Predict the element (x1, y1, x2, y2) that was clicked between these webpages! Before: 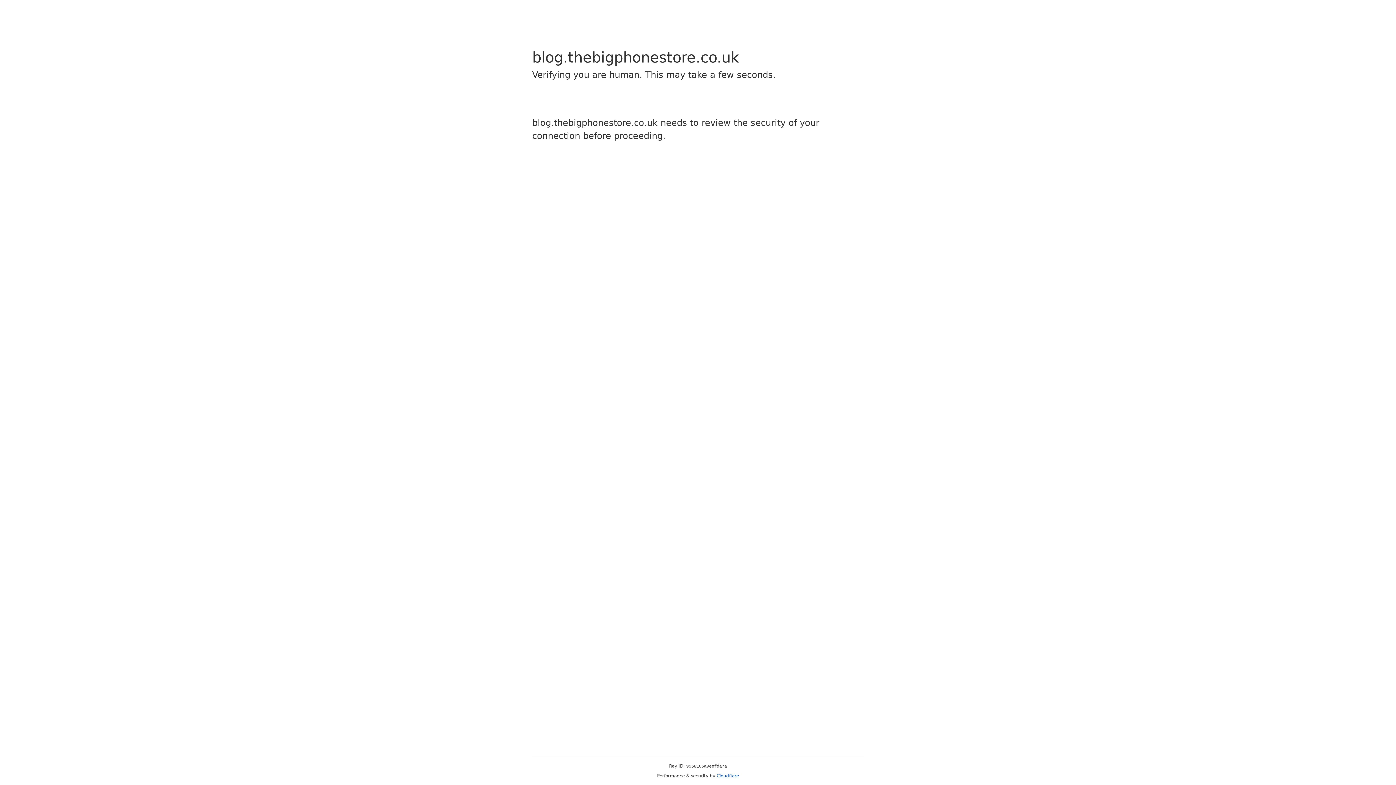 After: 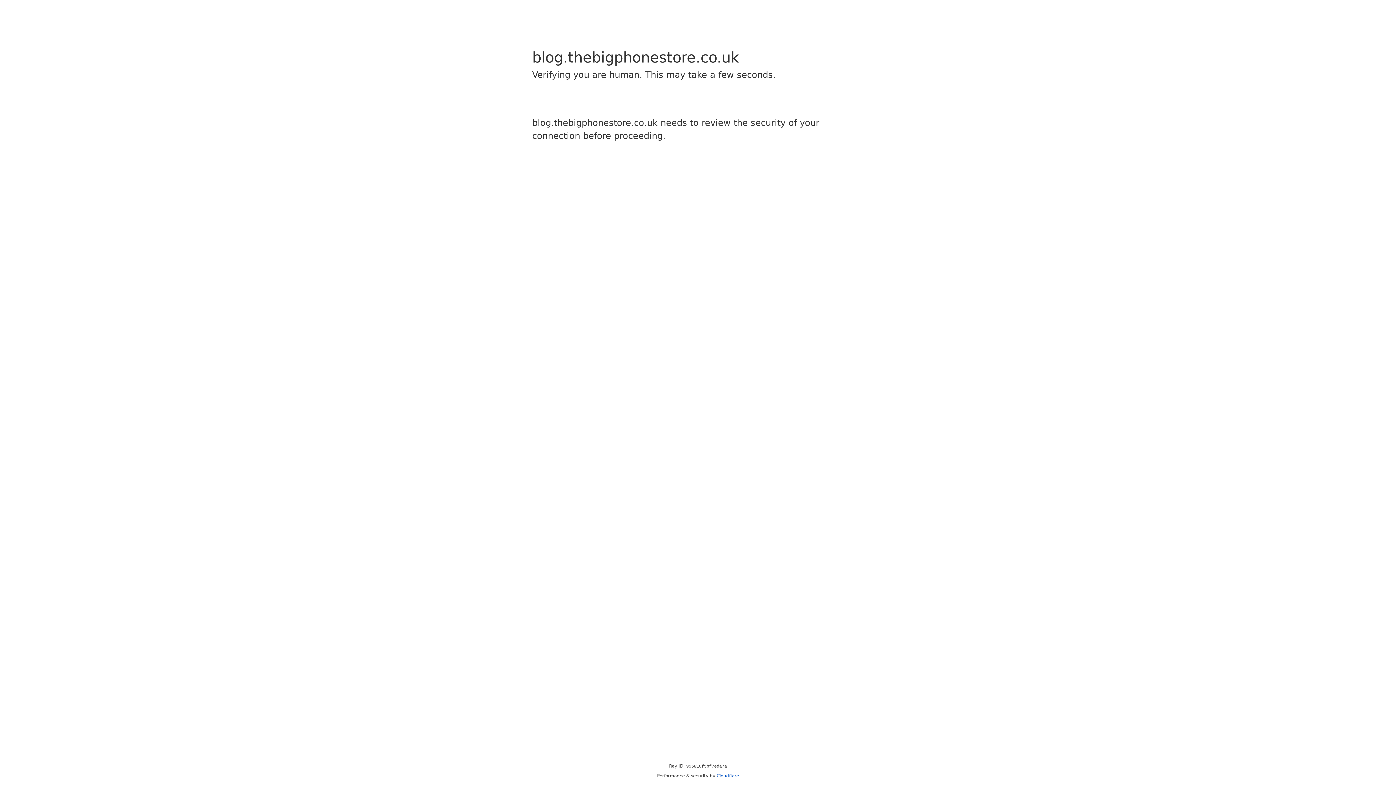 Action: label: Cloudflare bbox: (716, 773, 739, 778)